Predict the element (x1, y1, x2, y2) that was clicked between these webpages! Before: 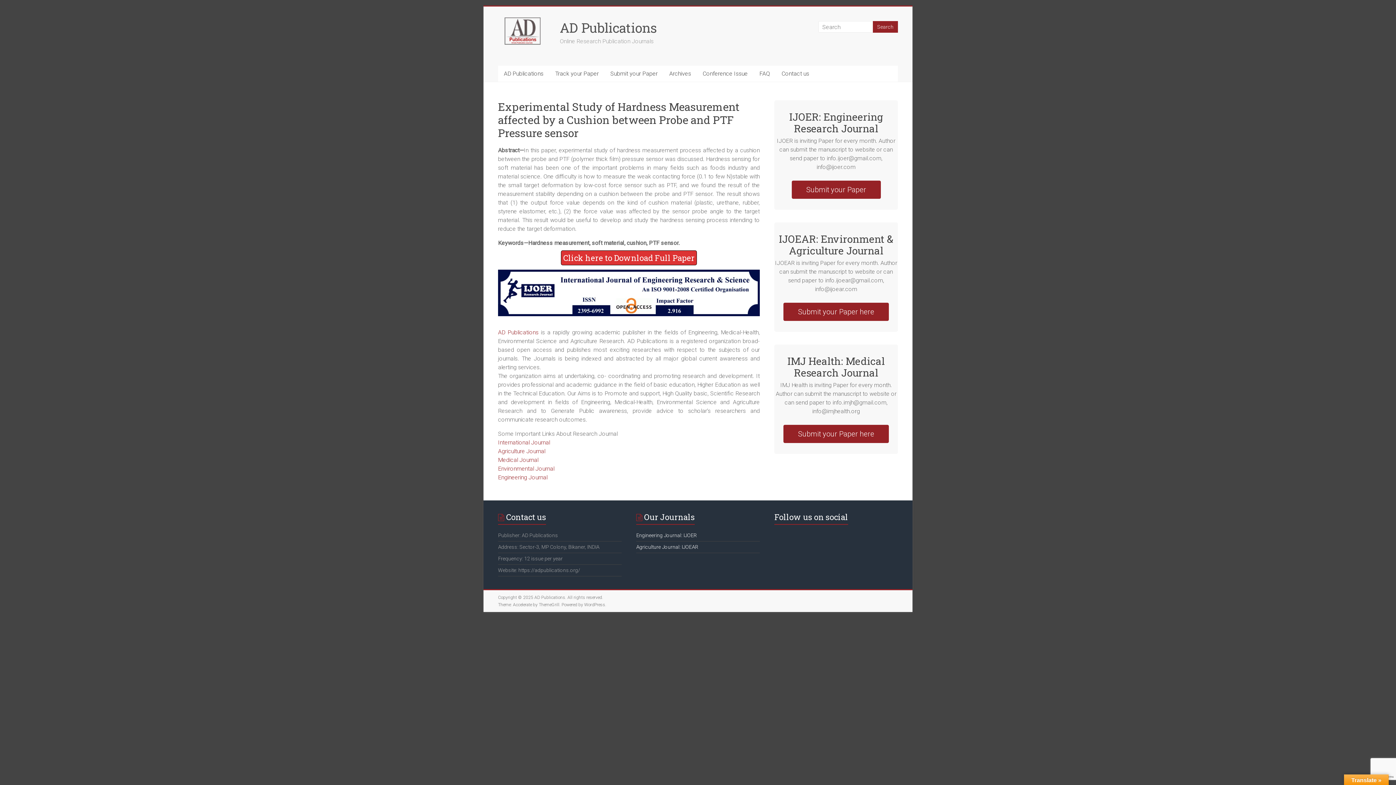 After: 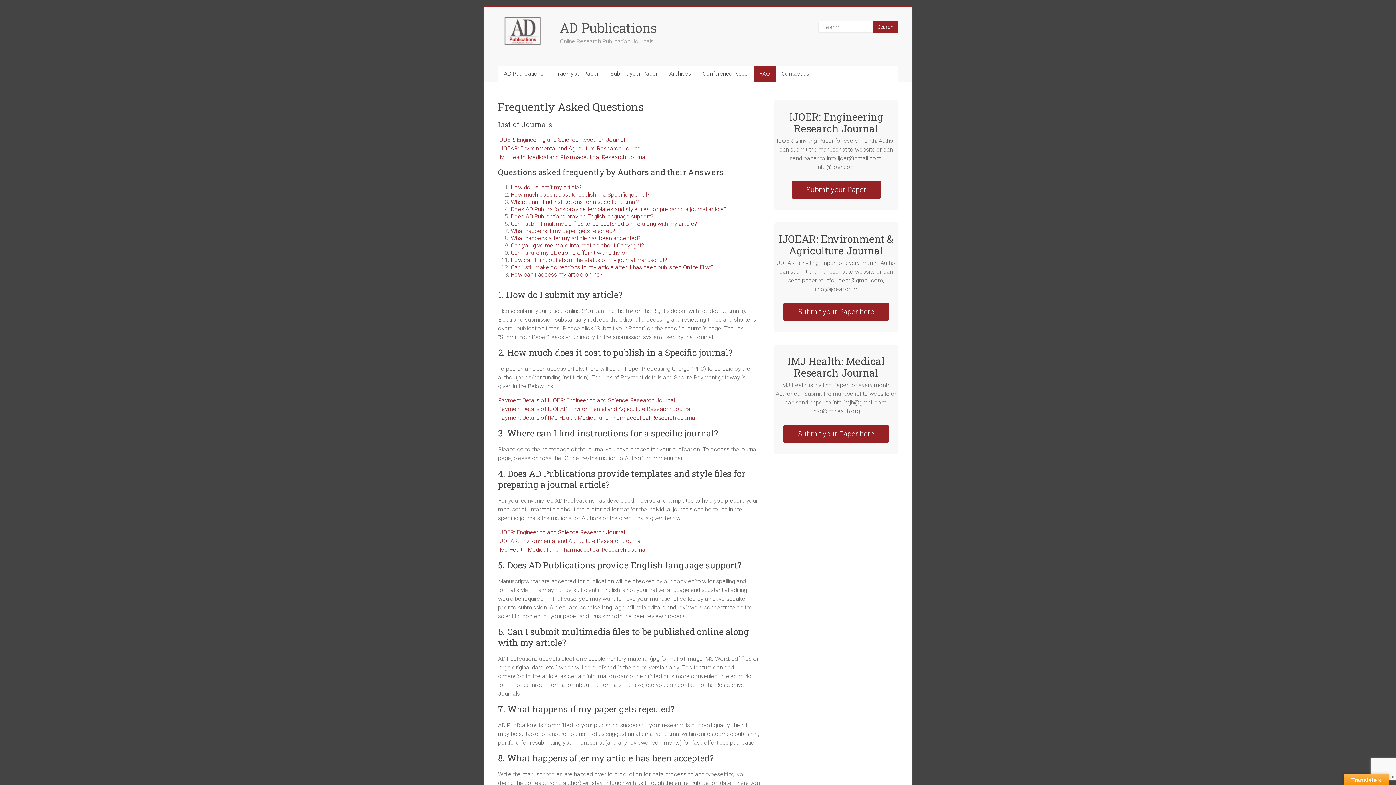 Action: bbox: (753, 65, 776, 81) label: FAQ